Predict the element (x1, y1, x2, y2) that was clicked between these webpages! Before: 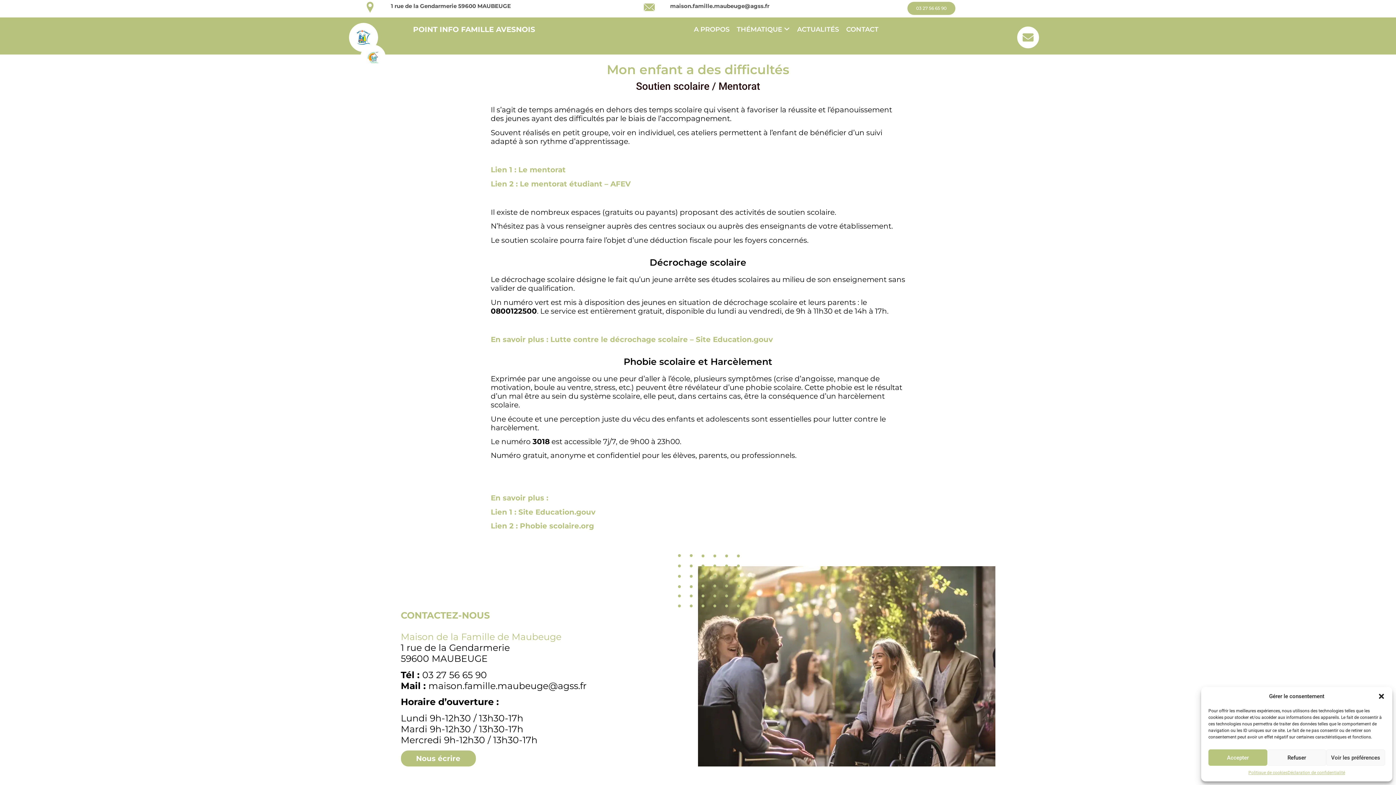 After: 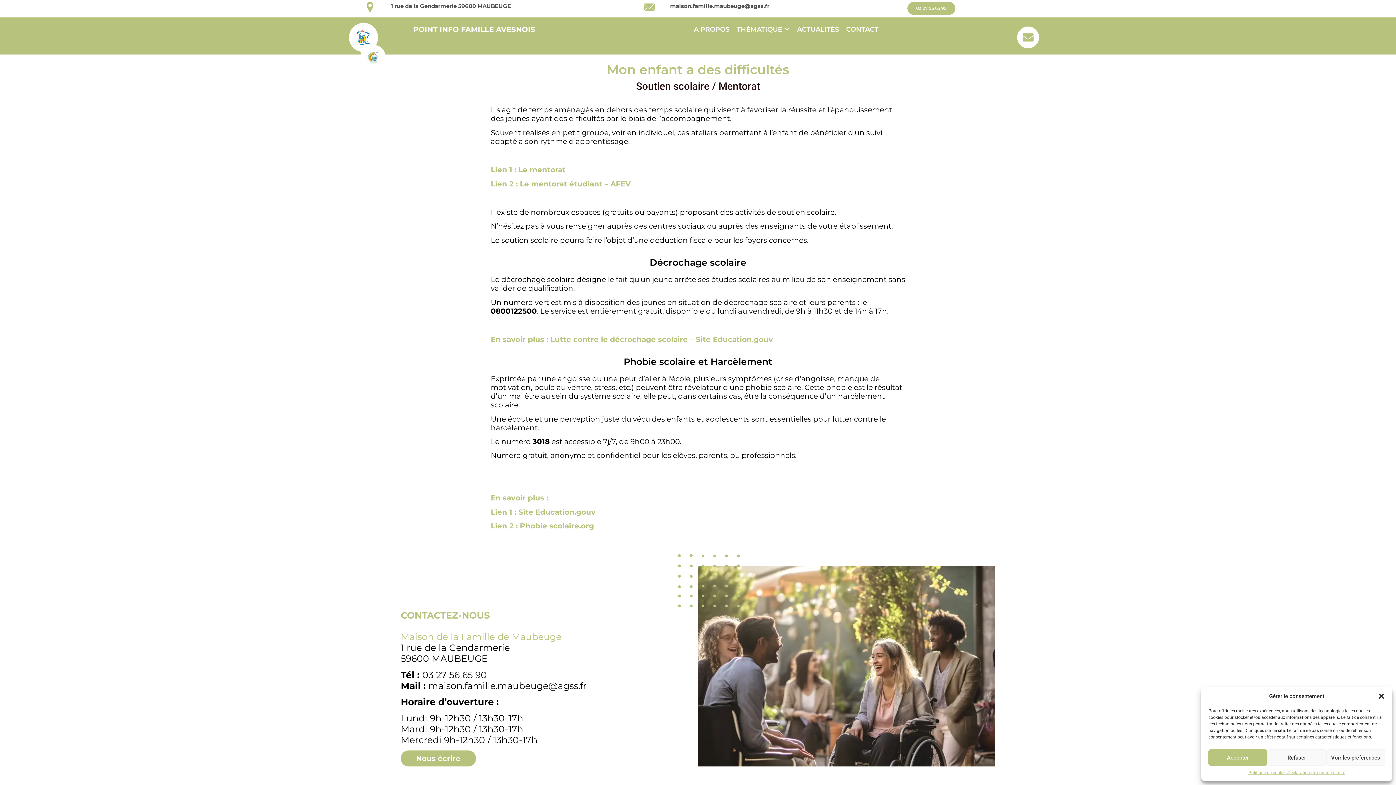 Action: label: 03 27 56 65 90 bbox: (907, 1, 955, 14)